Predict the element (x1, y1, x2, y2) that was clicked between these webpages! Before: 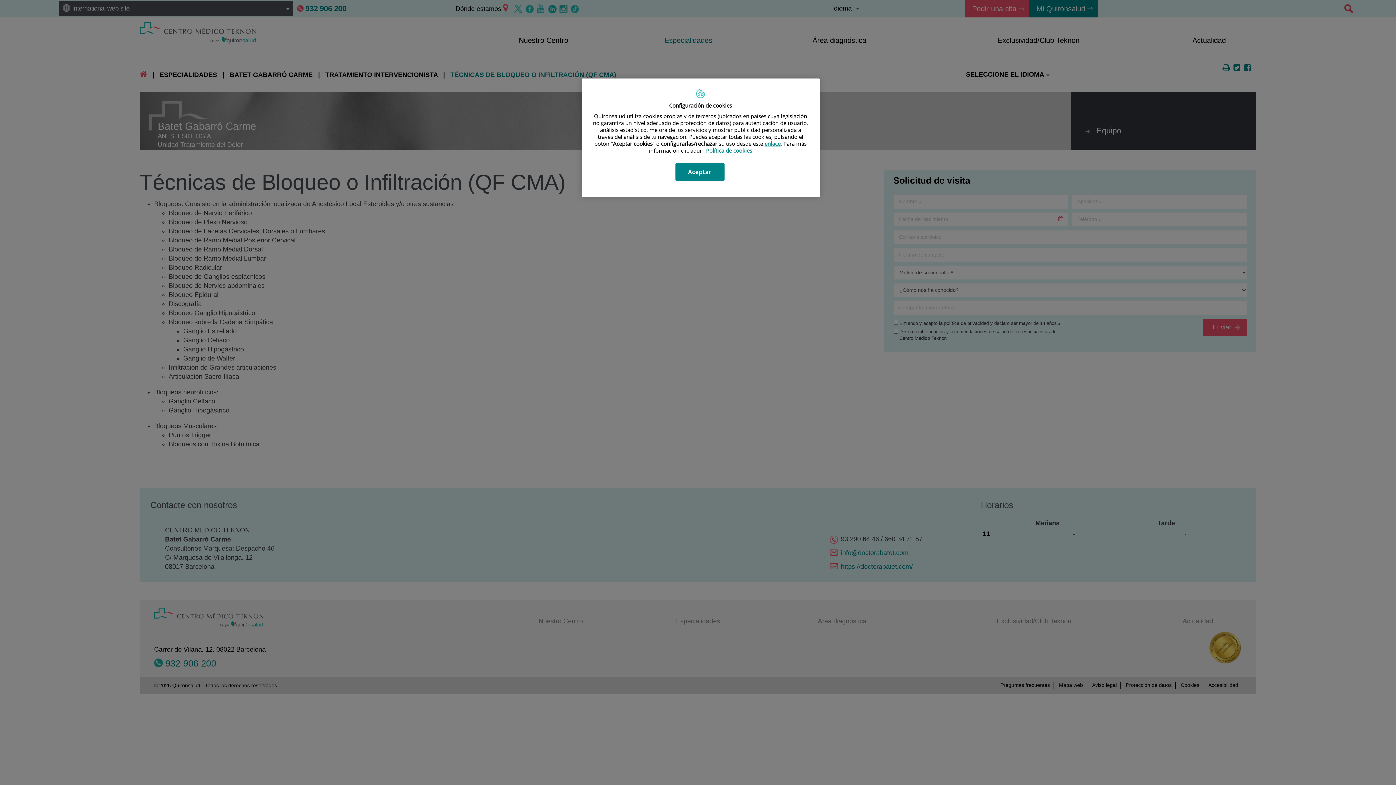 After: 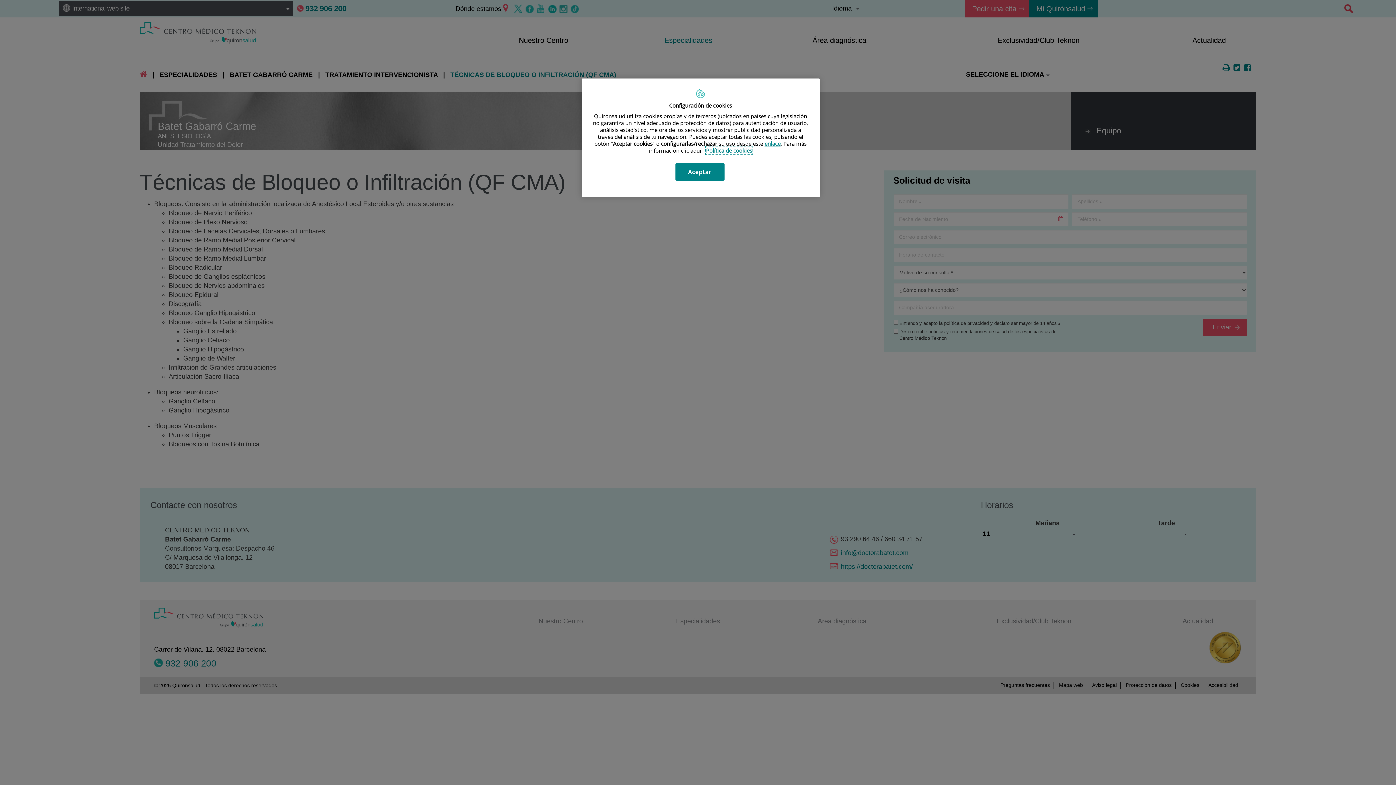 Action: bbox: (706, 146, 752, 154) label: Más información sobre su privacidad, se abre en una nueva pestaña